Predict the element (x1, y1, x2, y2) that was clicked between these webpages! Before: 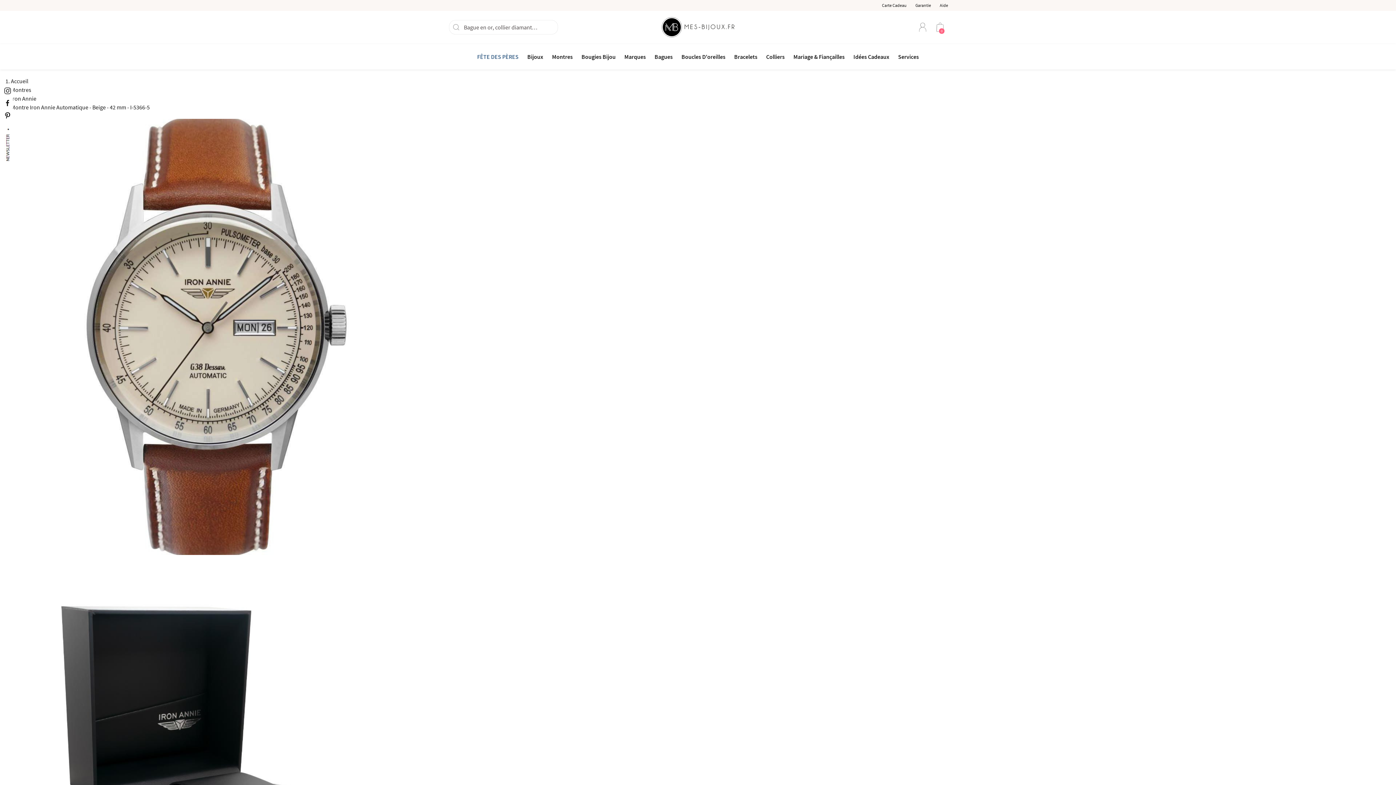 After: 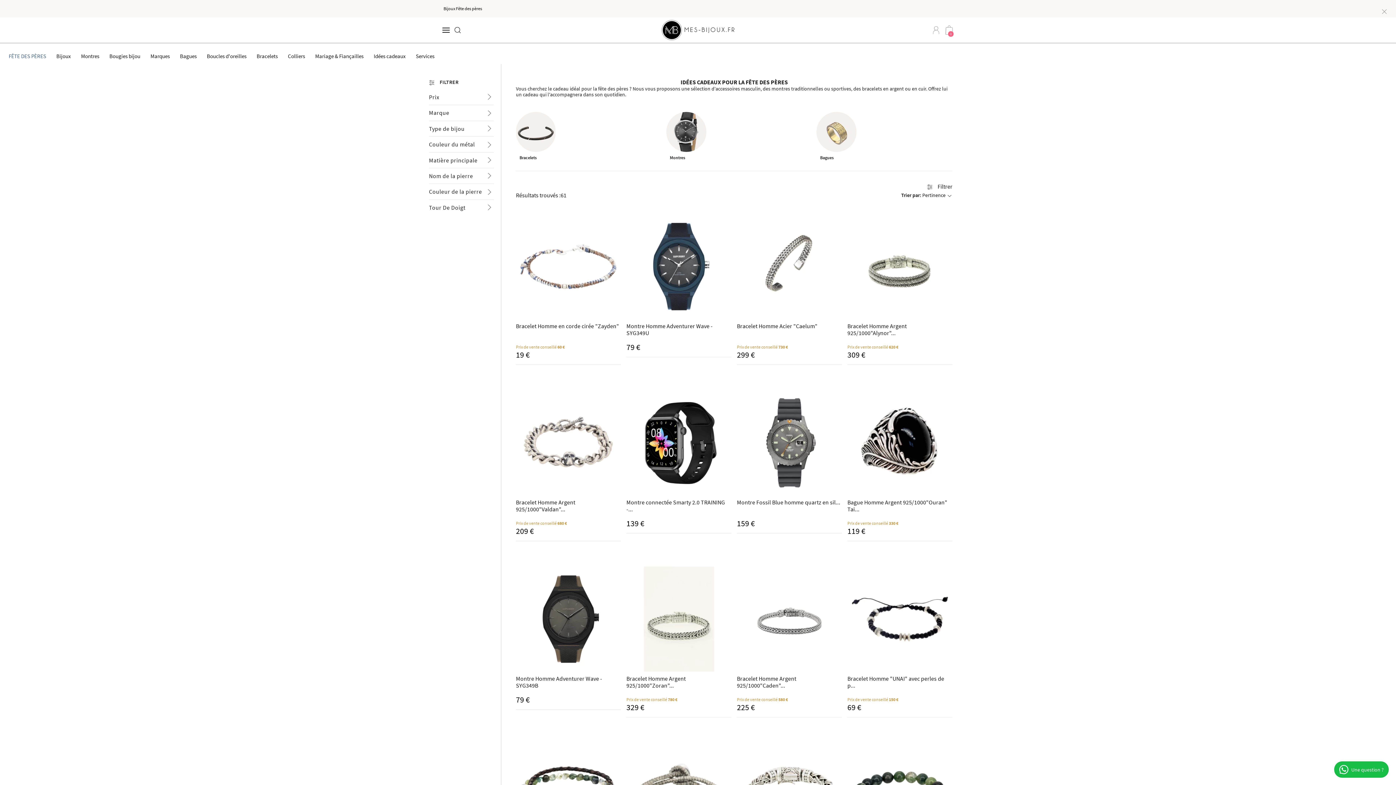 Action: label: FÊTE DES PÈRES bbox: (472, 44, 523, 69)